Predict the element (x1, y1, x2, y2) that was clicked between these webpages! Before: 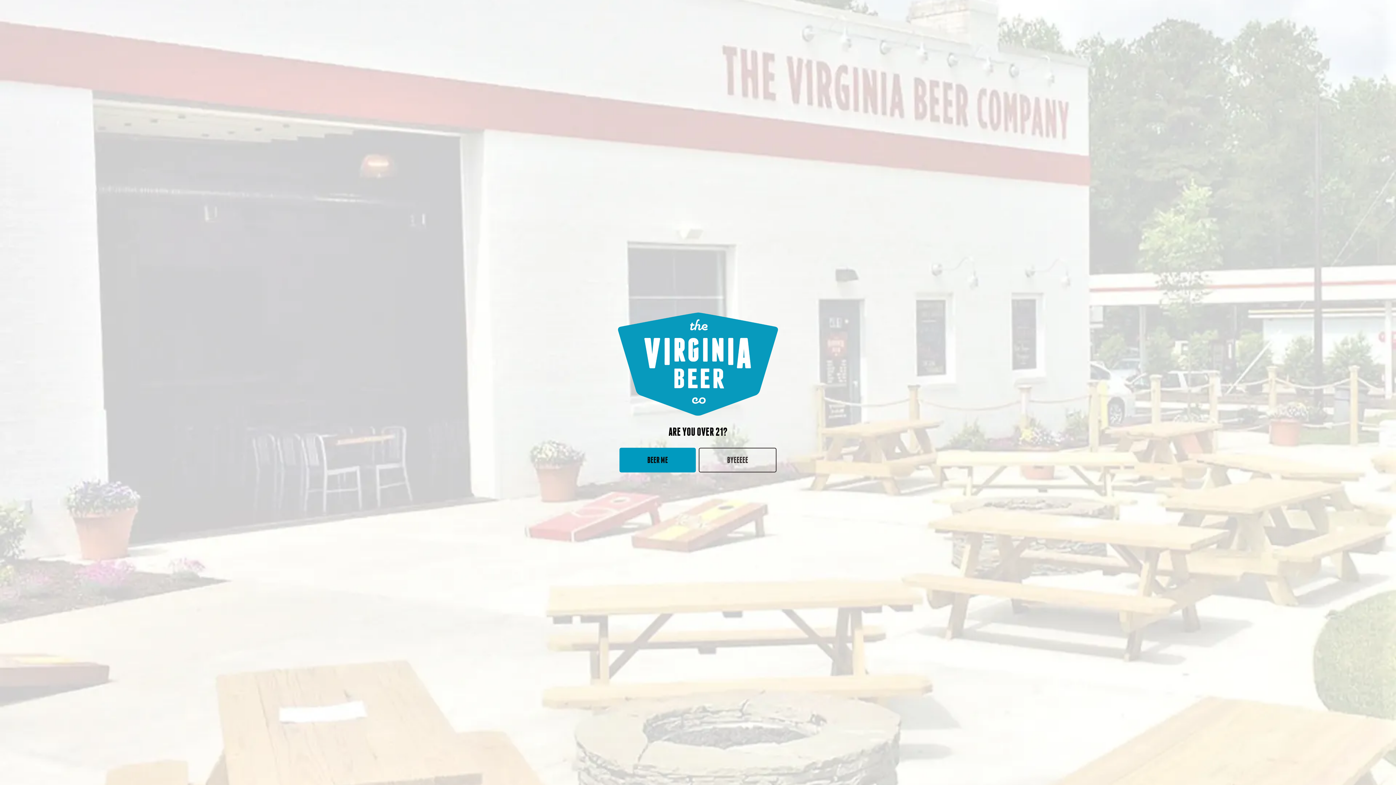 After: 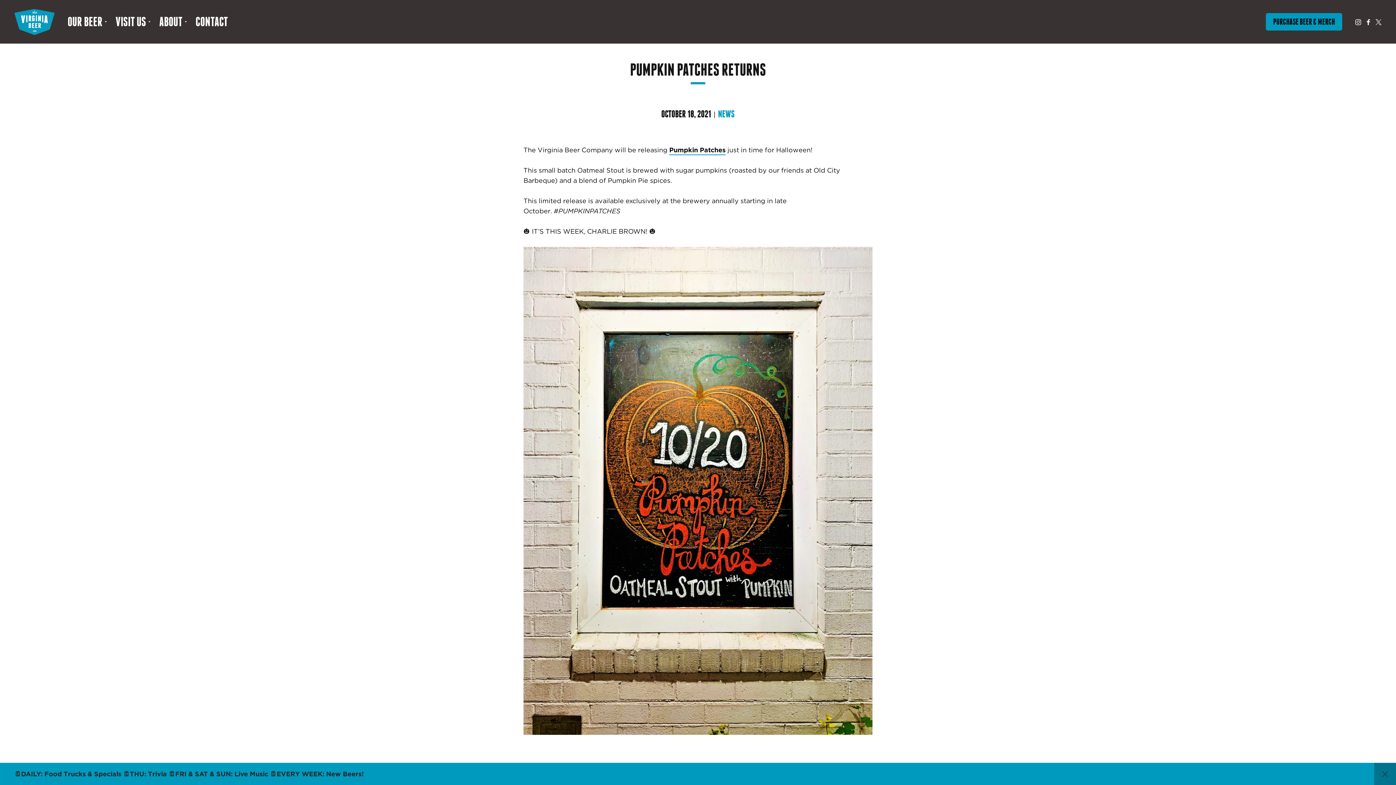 Action: bbox: (619, 447, 696, 472) label: BEER ME